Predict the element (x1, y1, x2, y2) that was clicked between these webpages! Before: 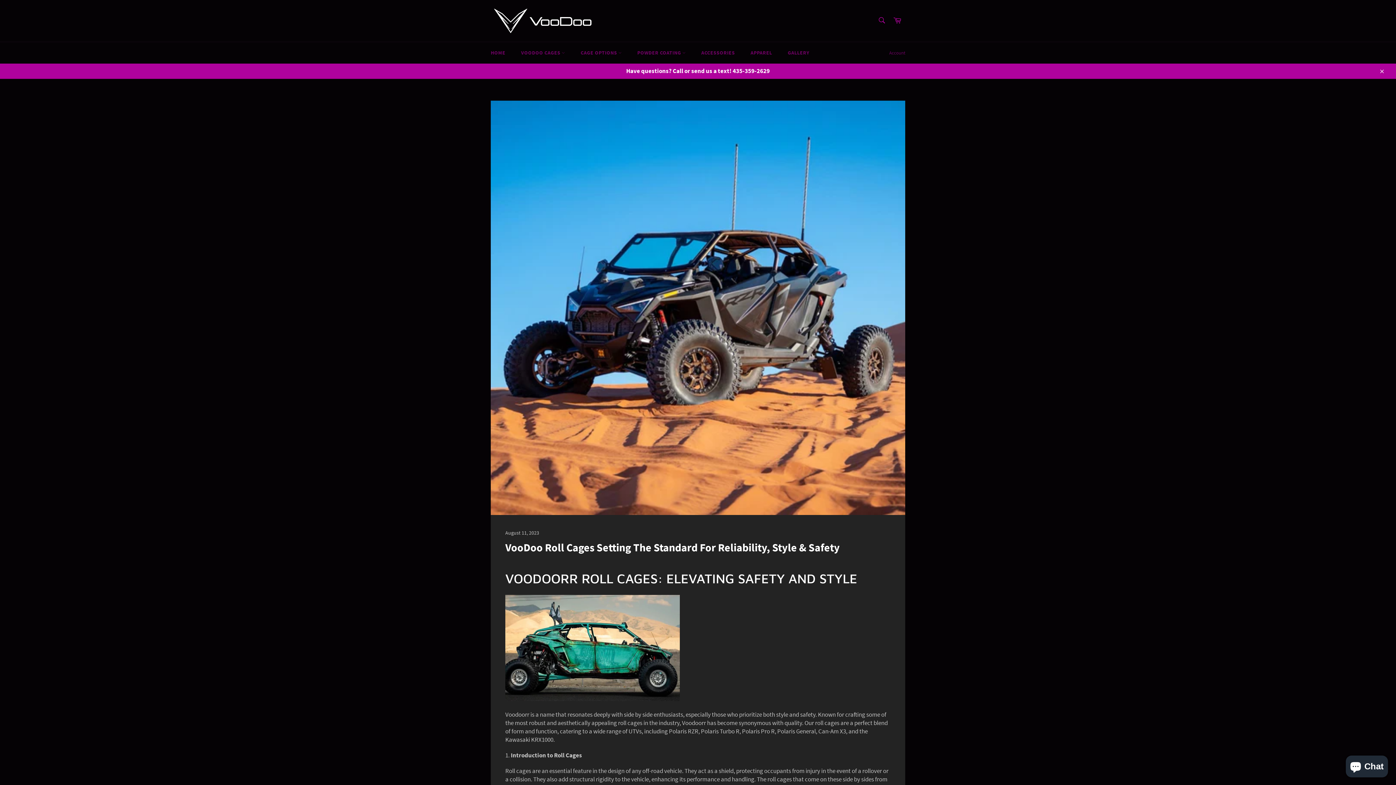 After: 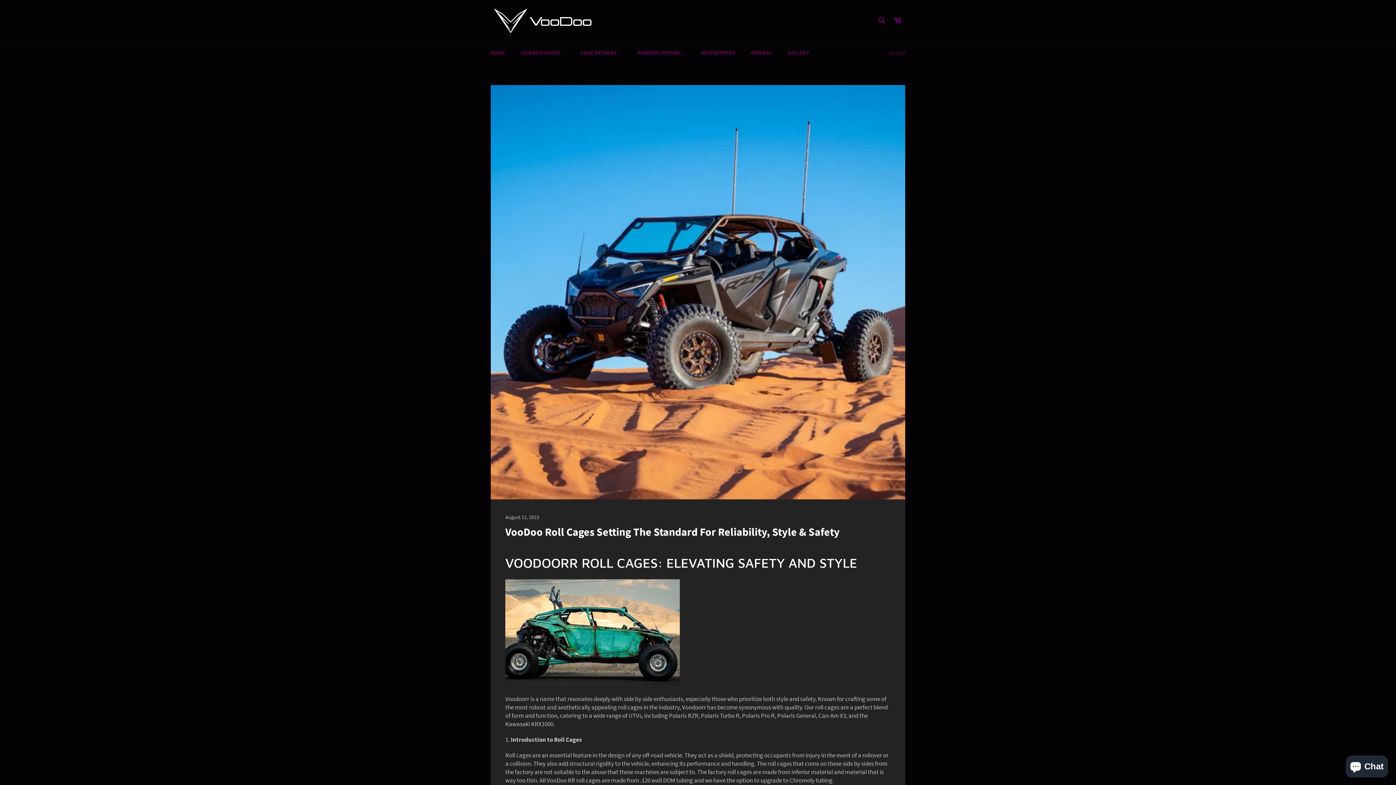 Action: bbox: (1374, 63, 1389, 78) label: Close